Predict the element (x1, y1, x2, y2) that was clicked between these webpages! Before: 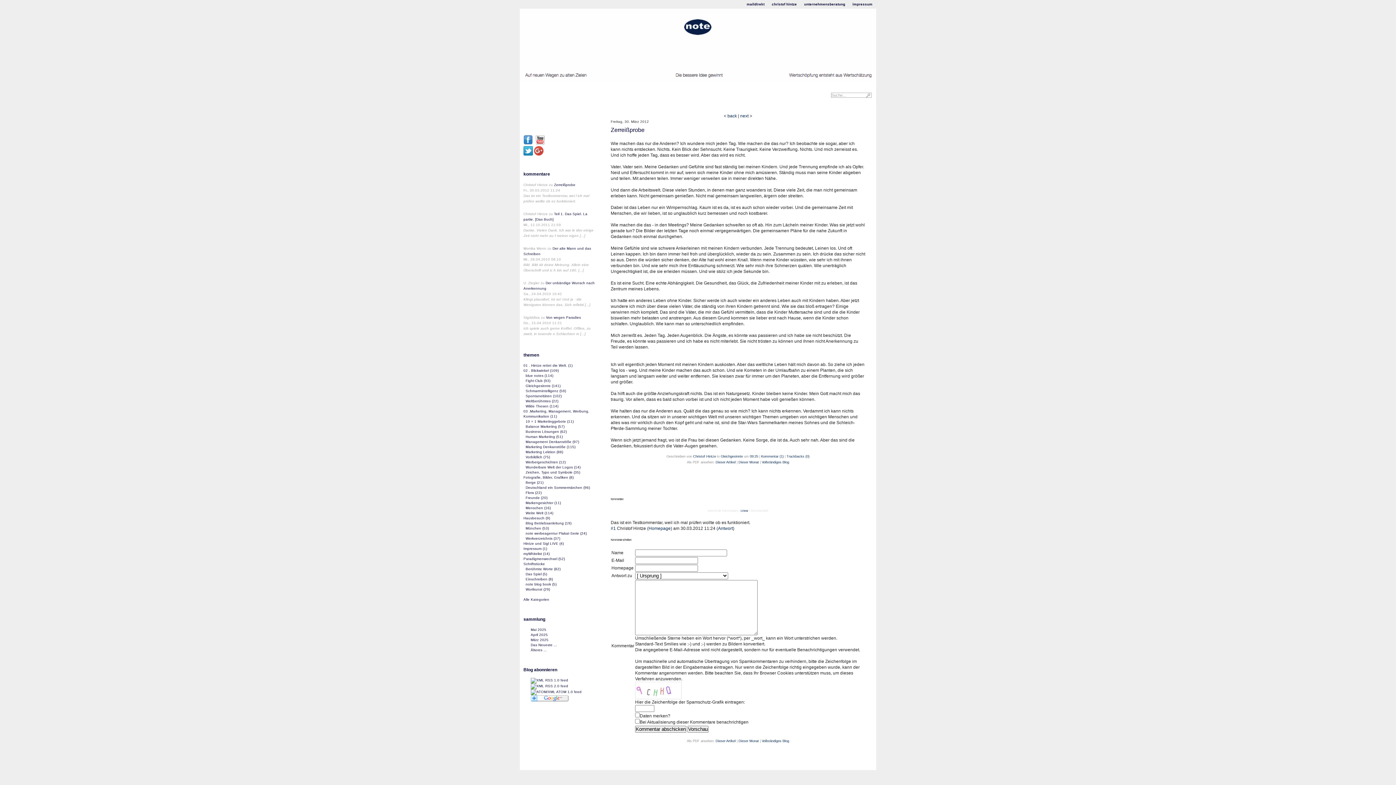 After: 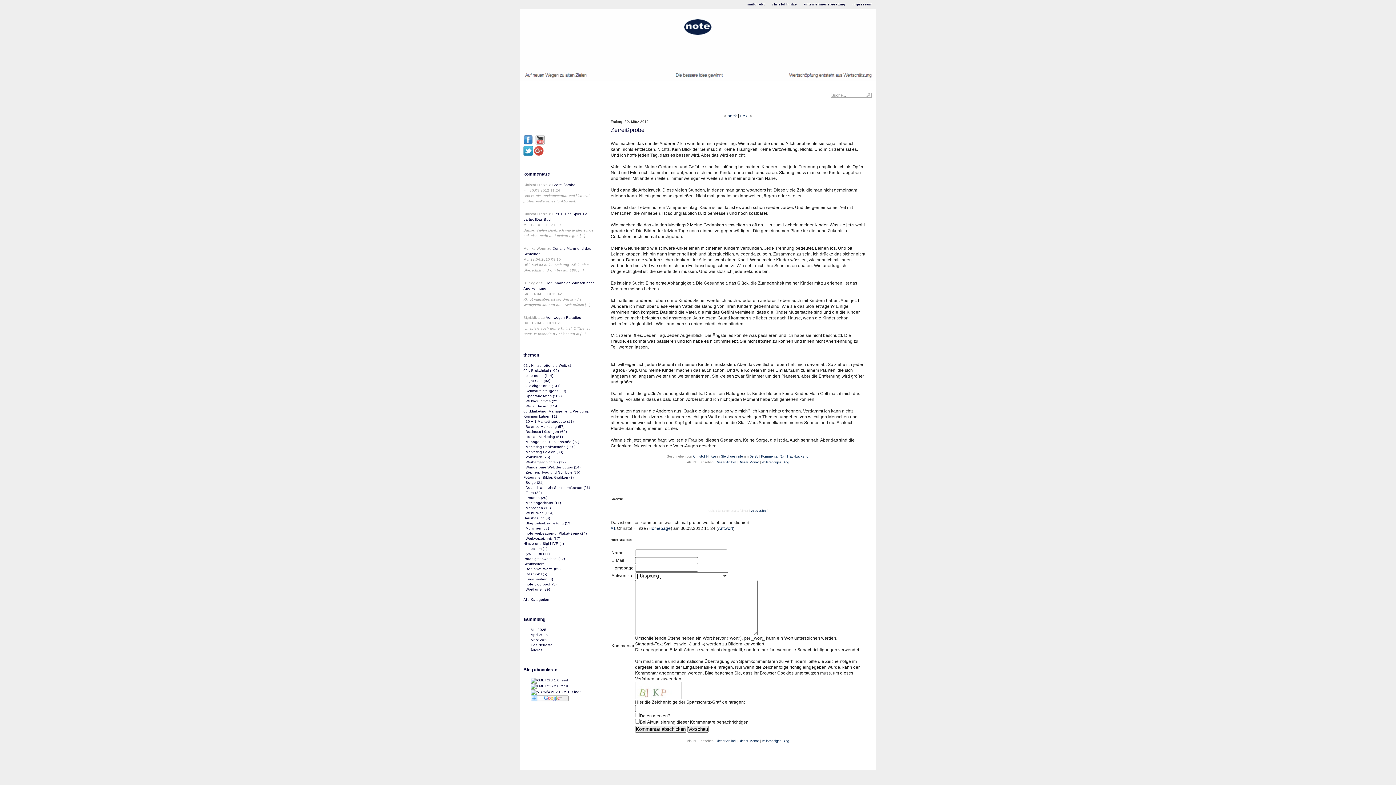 Action: bbox: (740, 509, 748, 512) label: Linear